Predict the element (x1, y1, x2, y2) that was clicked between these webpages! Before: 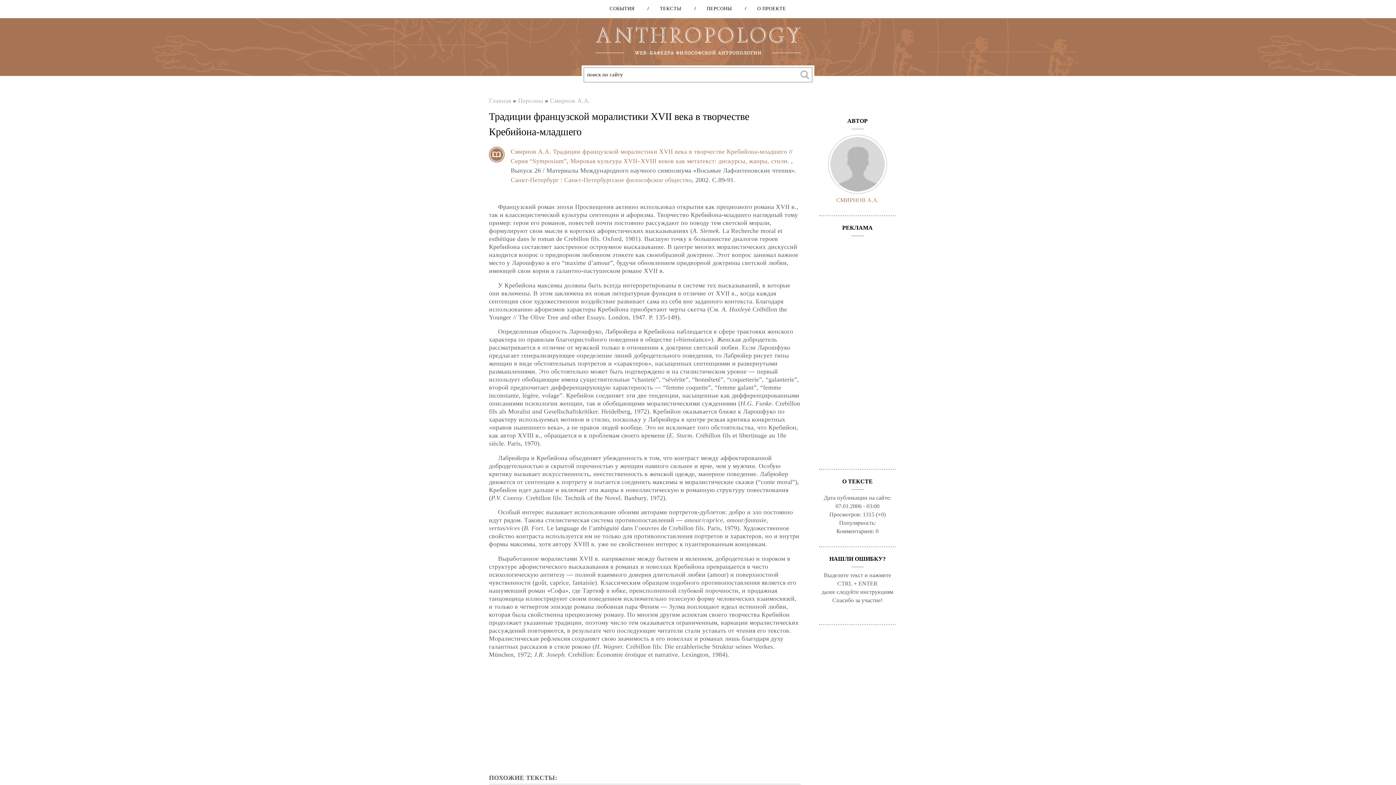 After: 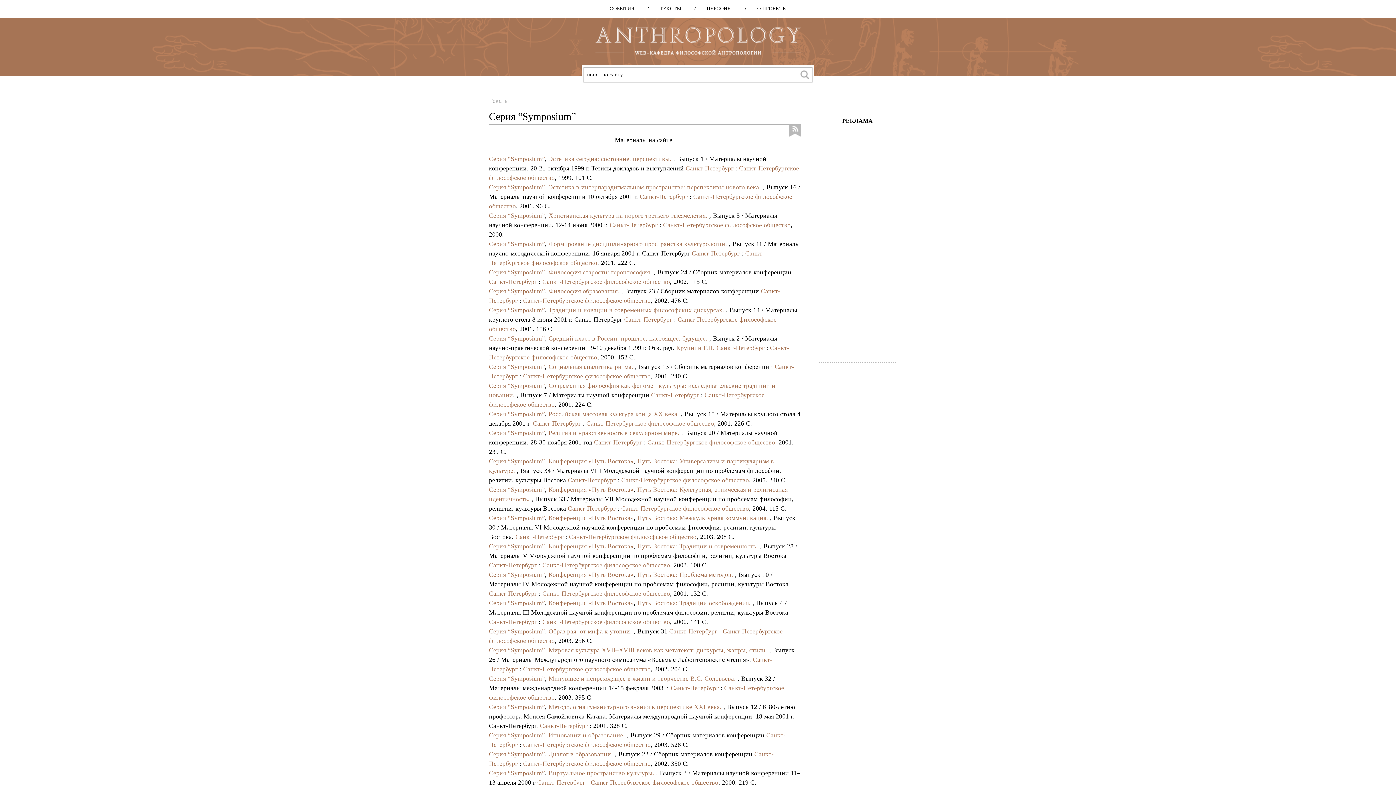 Action: label: Серия “Symposium” bbox: (510, 157, 566, 164)